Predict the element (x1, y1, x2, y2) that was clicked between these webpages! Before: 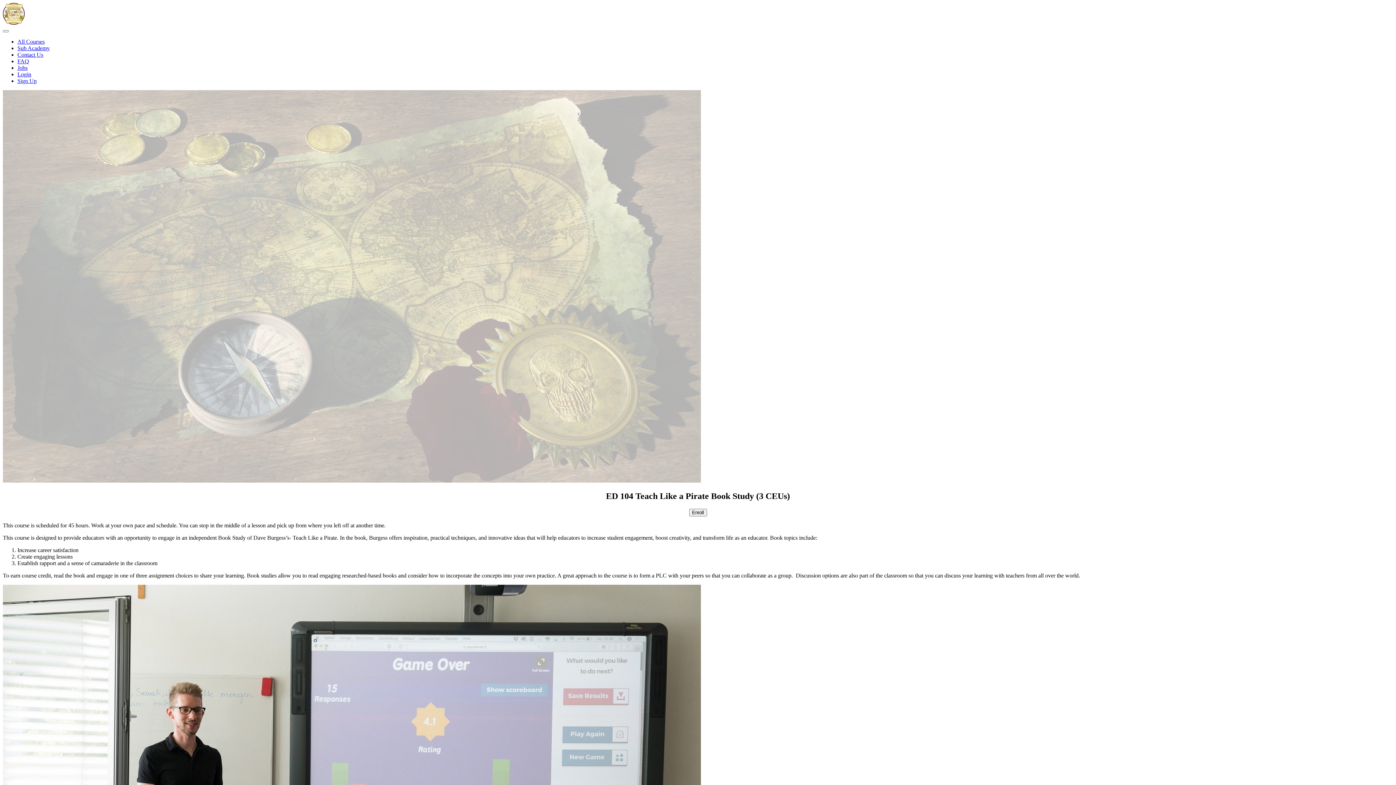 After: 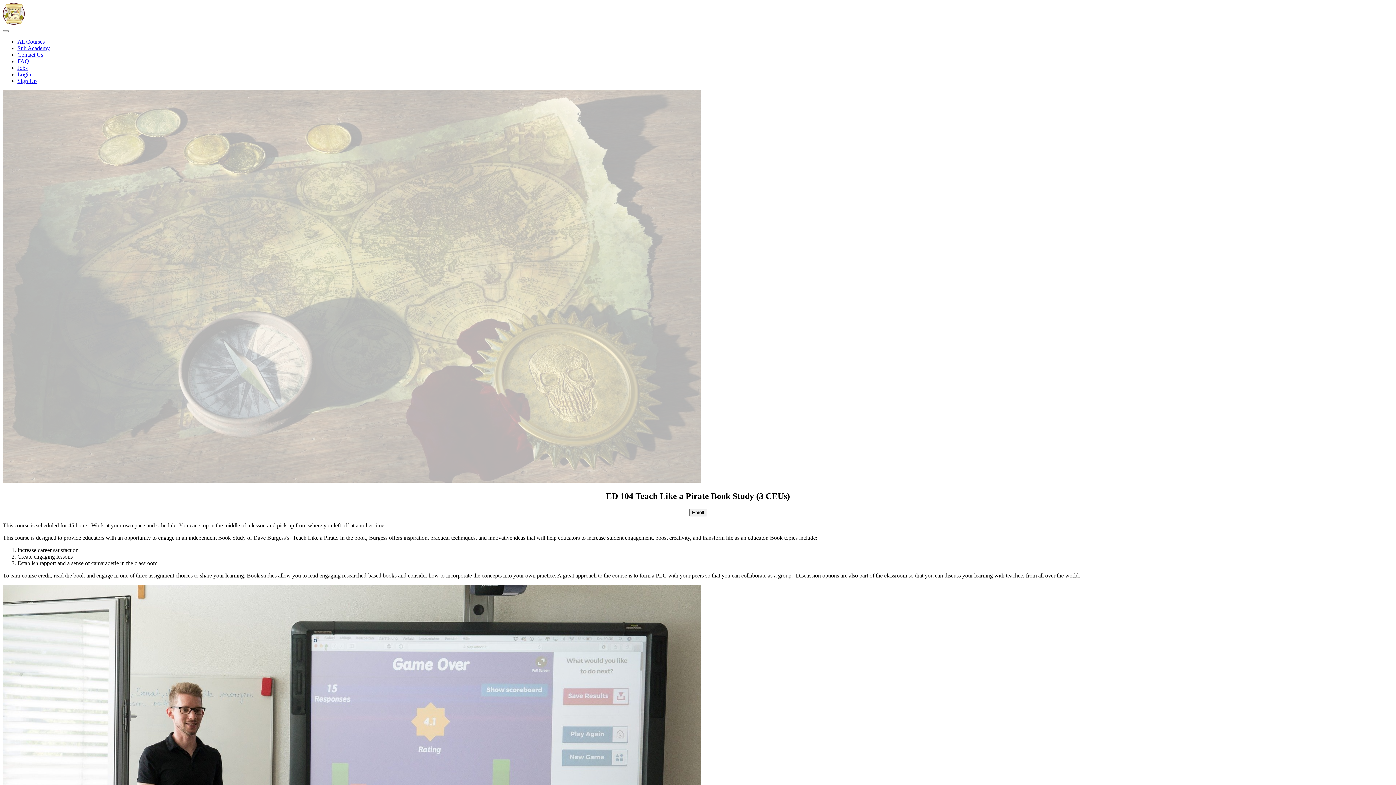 Action: bbox: (17, 64, 27, 70) label: Jobs